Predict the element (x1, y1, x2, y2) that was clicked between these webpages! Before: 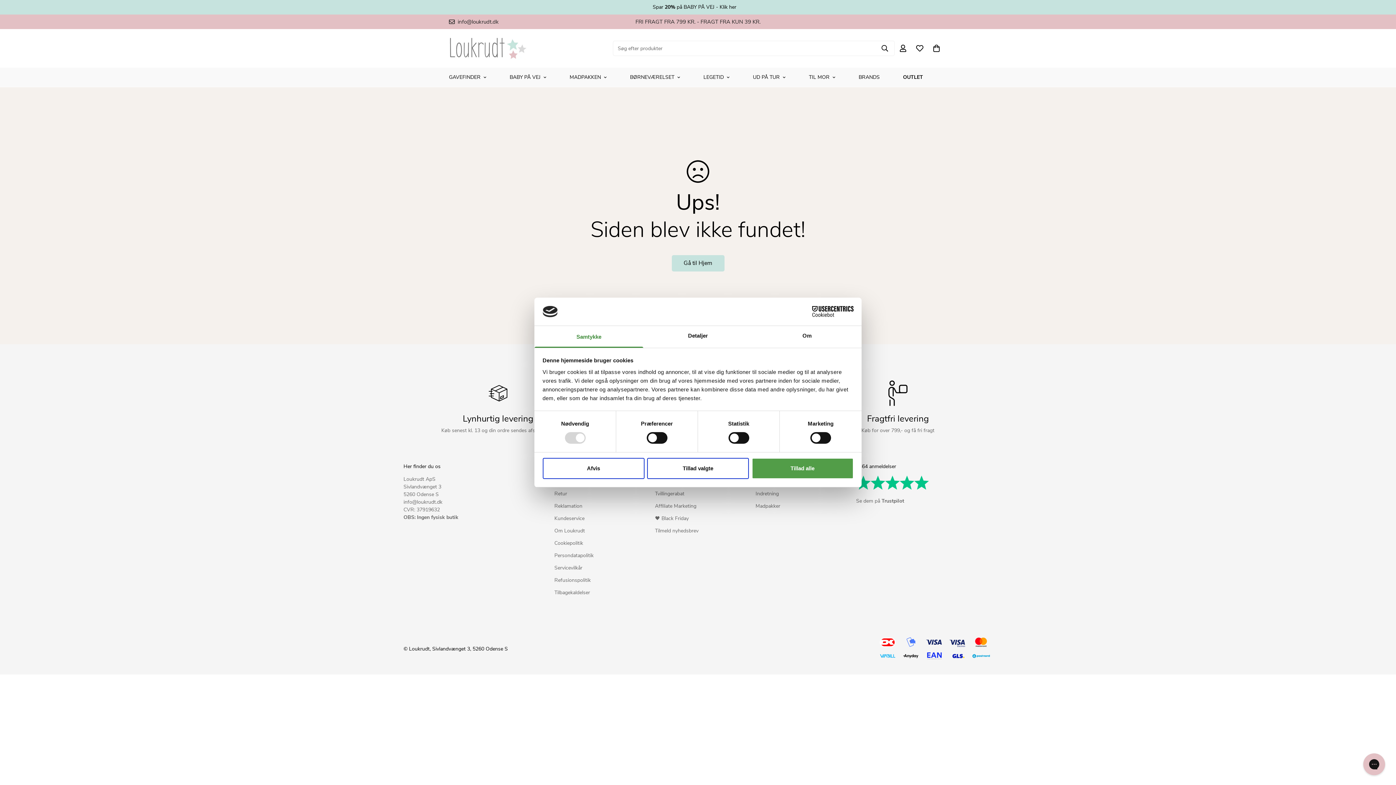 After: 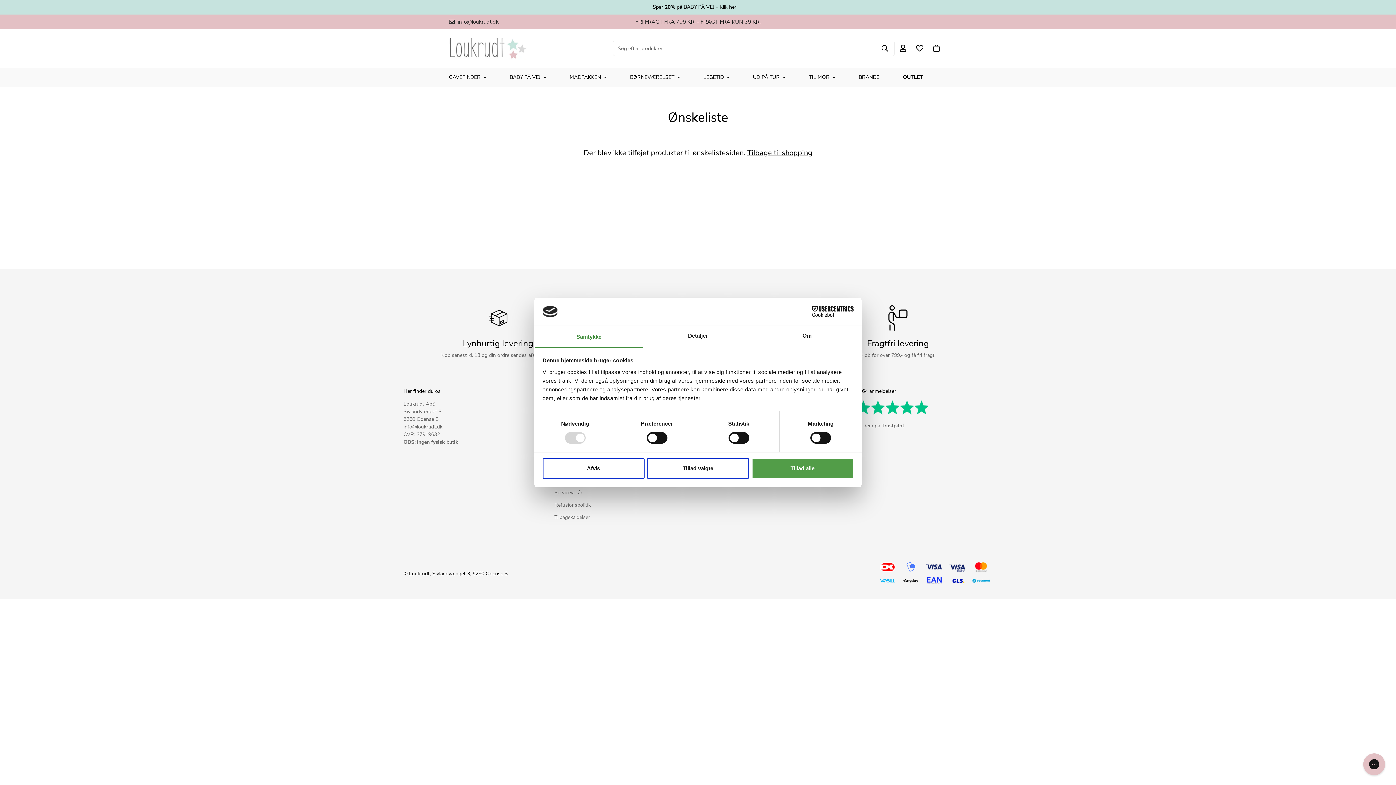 Action: bbox: (911, 37, 928, 58)